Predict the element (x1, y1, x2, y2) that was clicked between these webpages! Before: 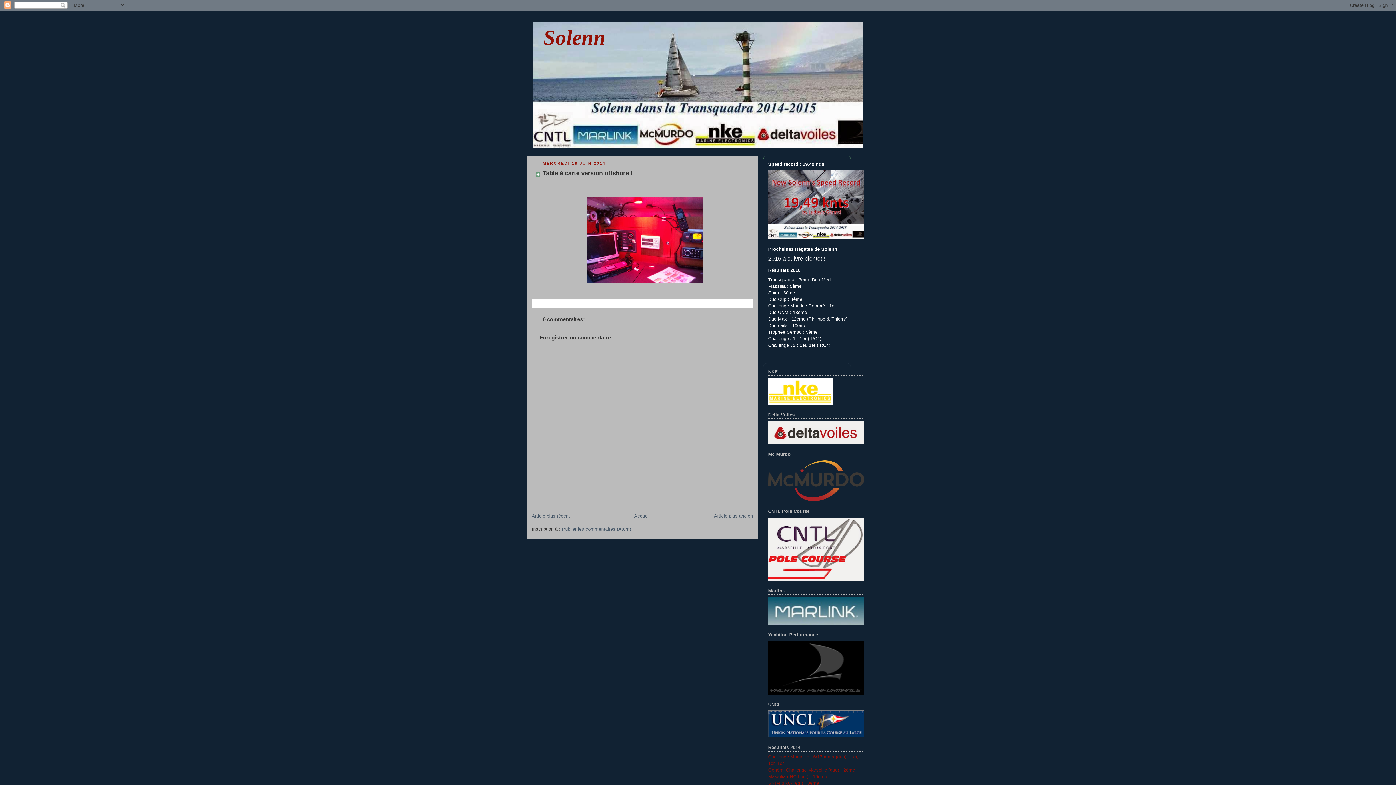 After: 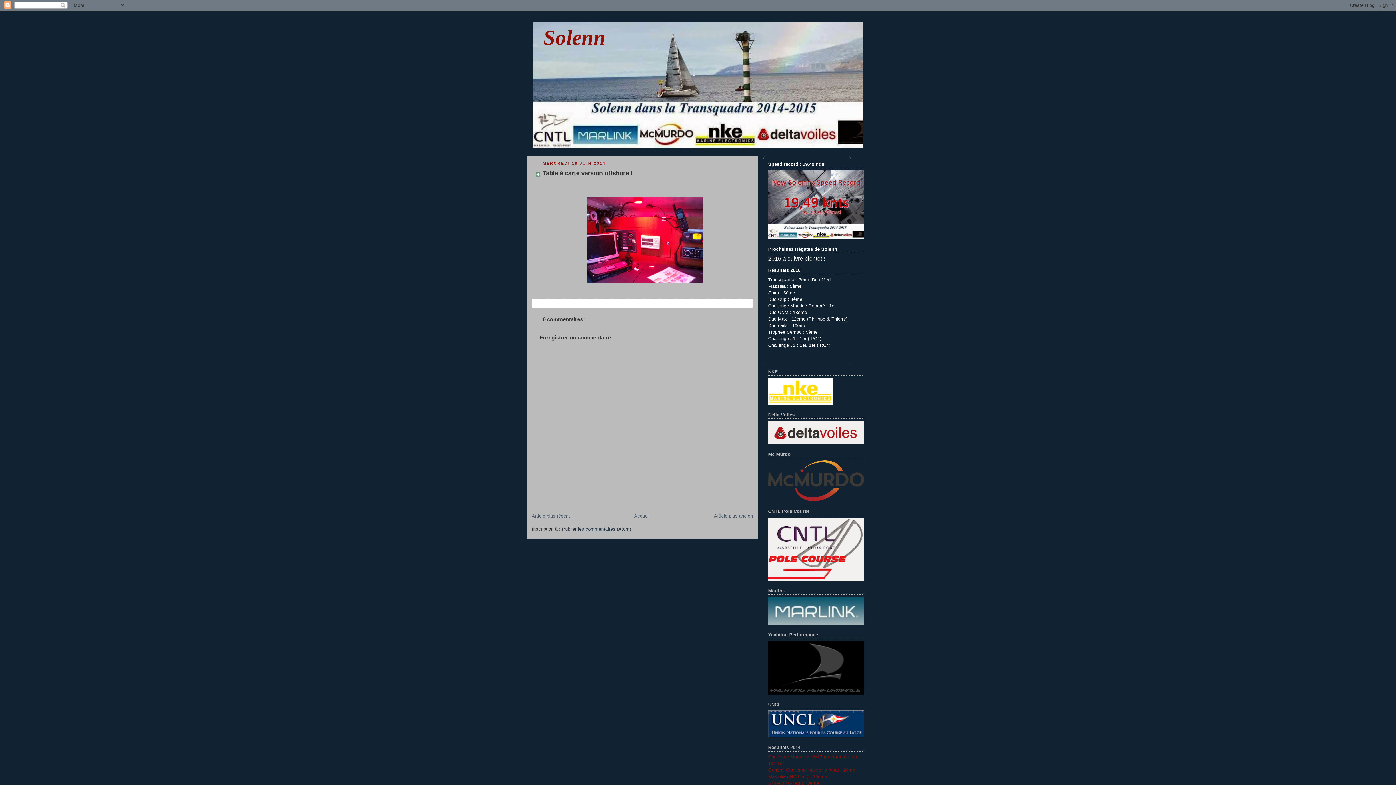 Action: label: Publier les commentaires (Atom) bbox: (562, 527, 631, 532)